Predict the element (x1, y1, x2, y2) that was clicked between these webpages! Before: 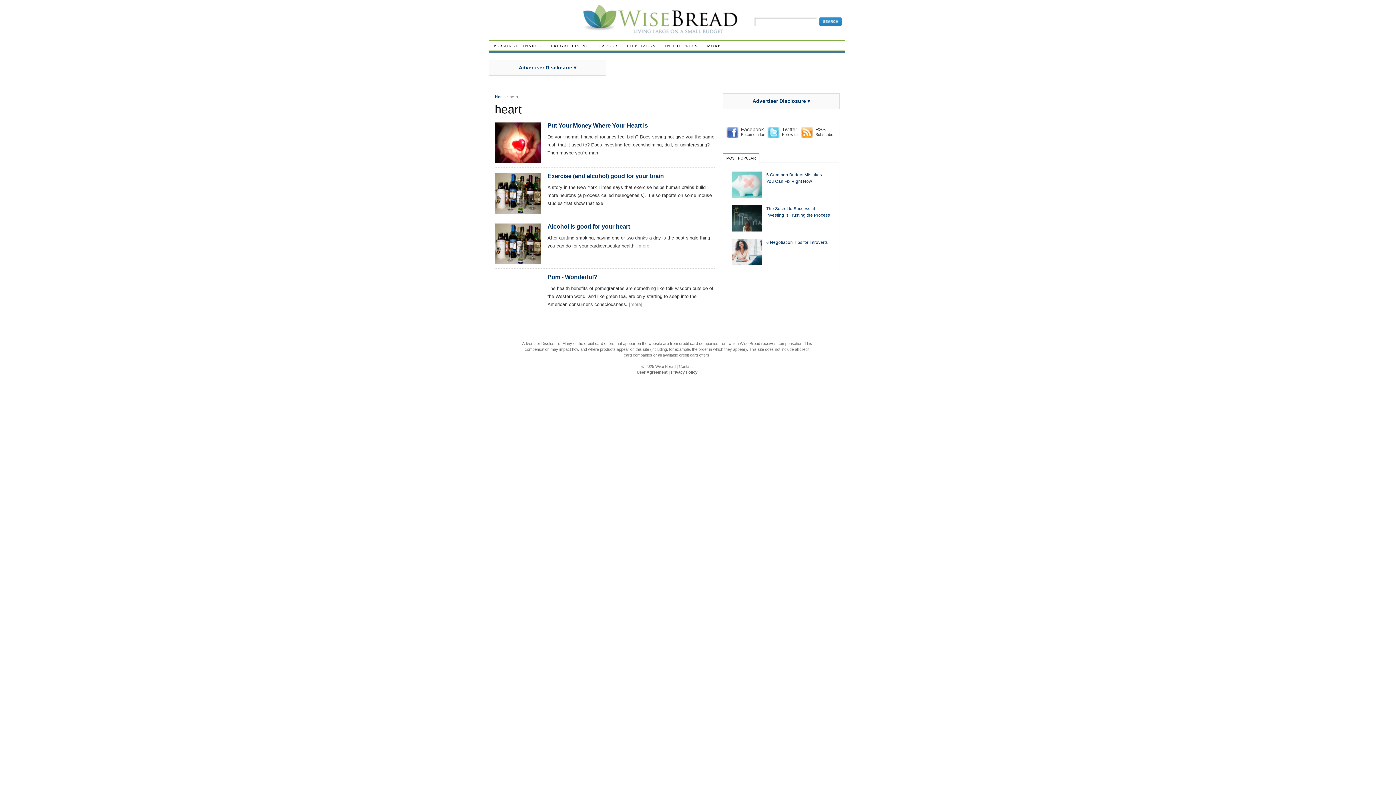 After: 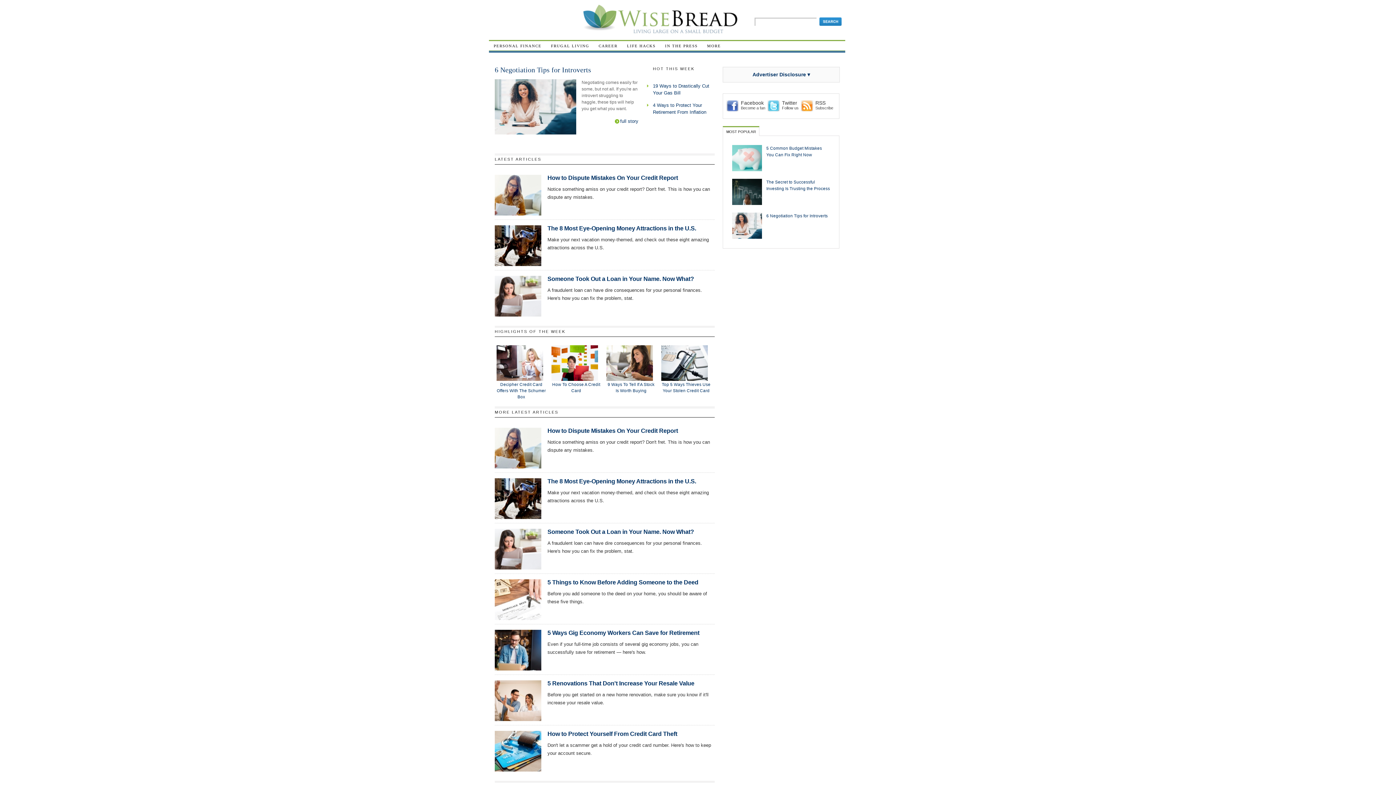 Action: label: Home bbox: (494, 94, 505, 99)